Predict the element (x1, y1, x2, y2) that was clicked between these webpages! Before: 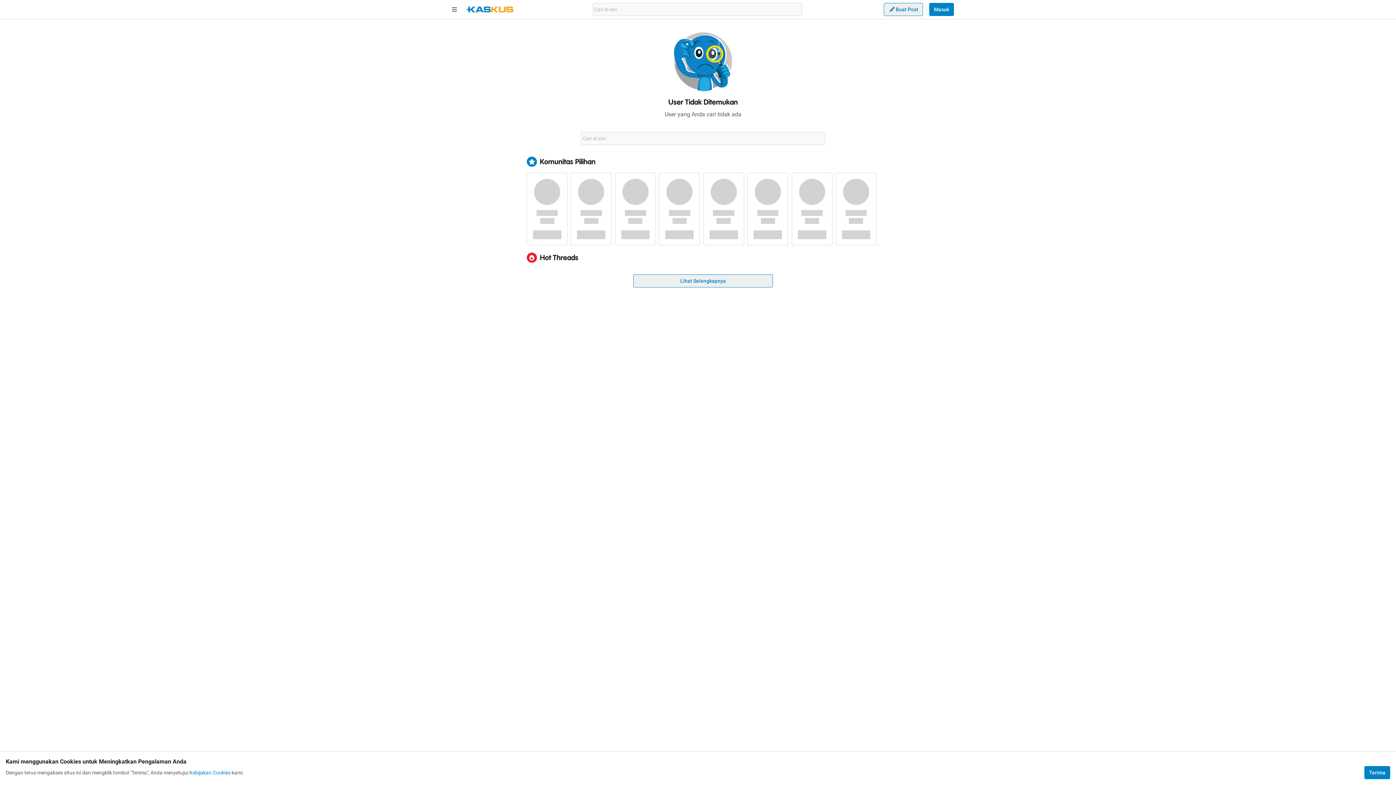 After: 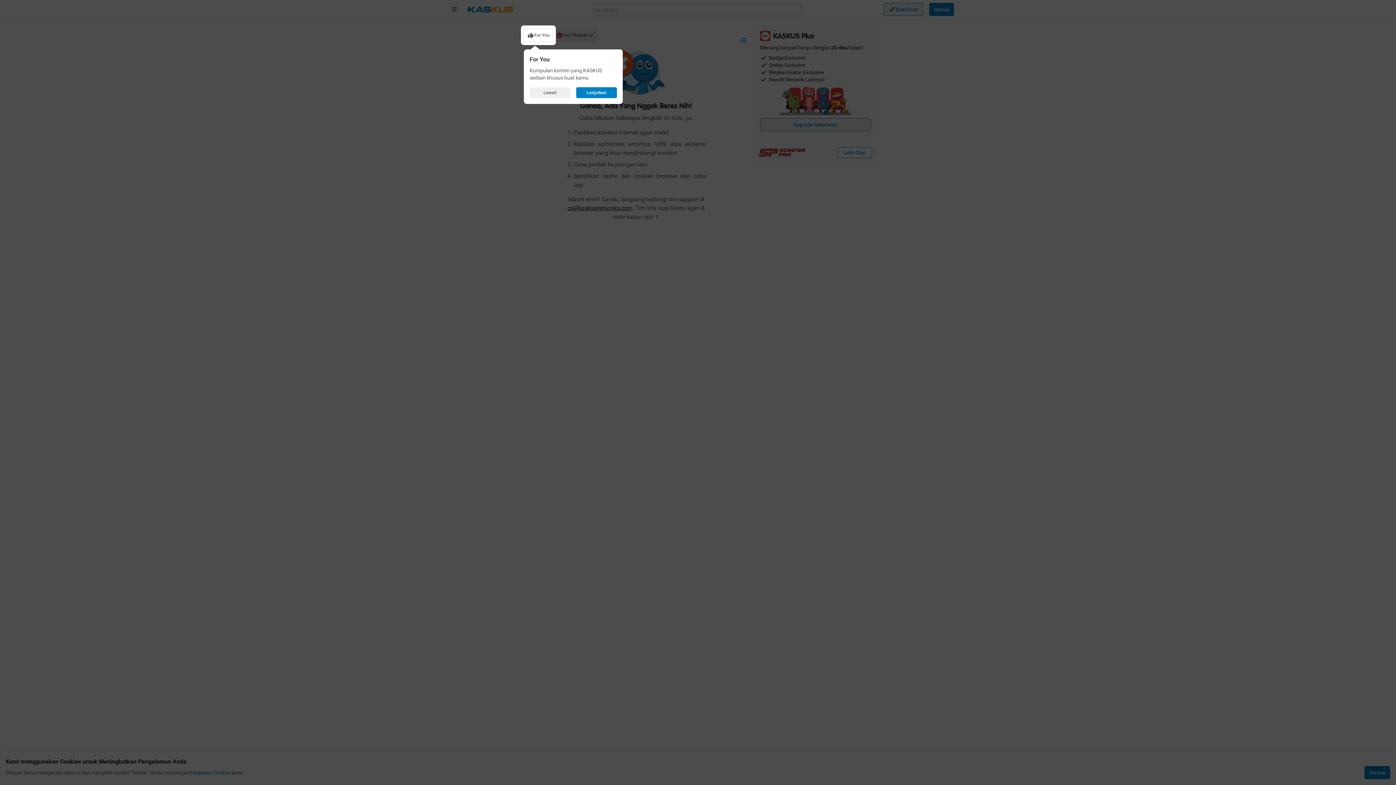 Action: label: Lihat Selengkapnya bbox: (633, 274, 773, 287)